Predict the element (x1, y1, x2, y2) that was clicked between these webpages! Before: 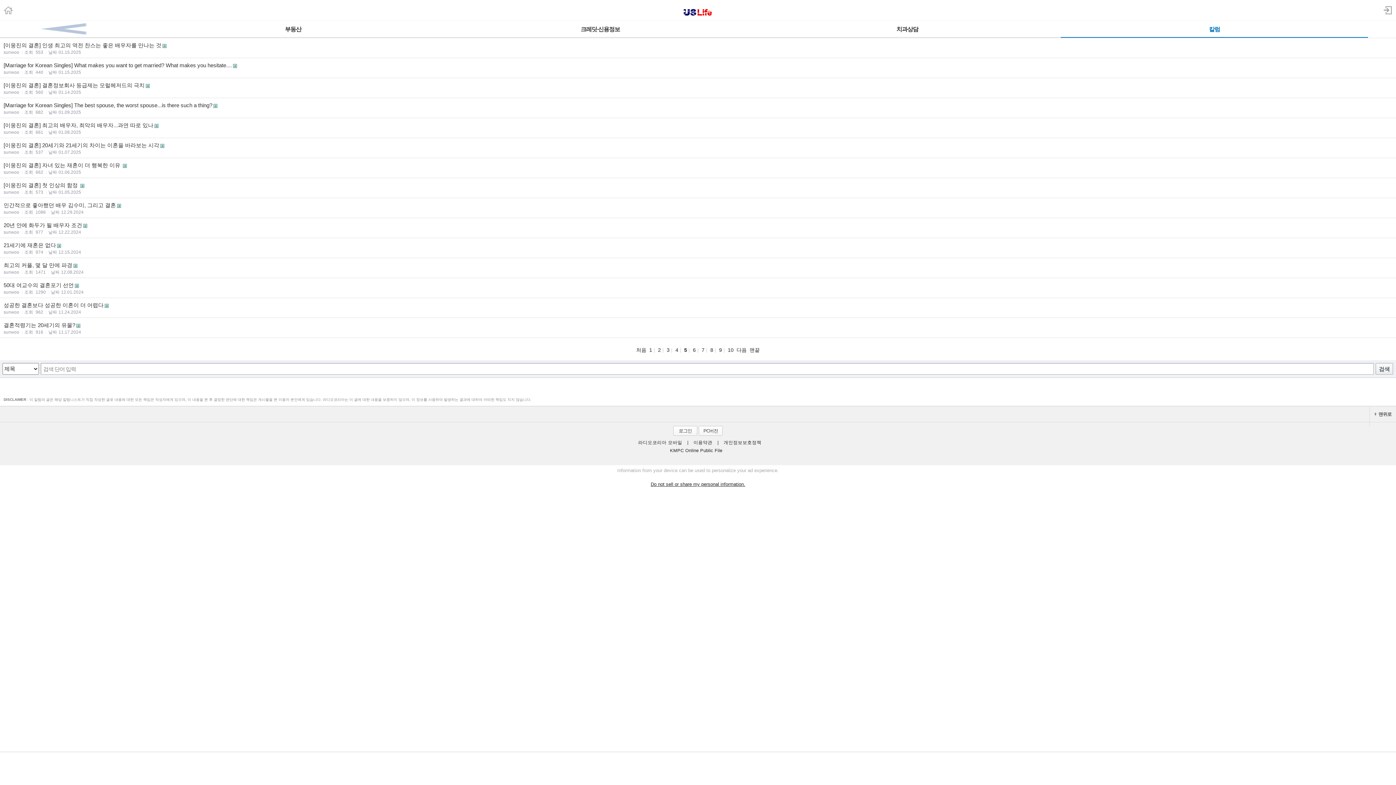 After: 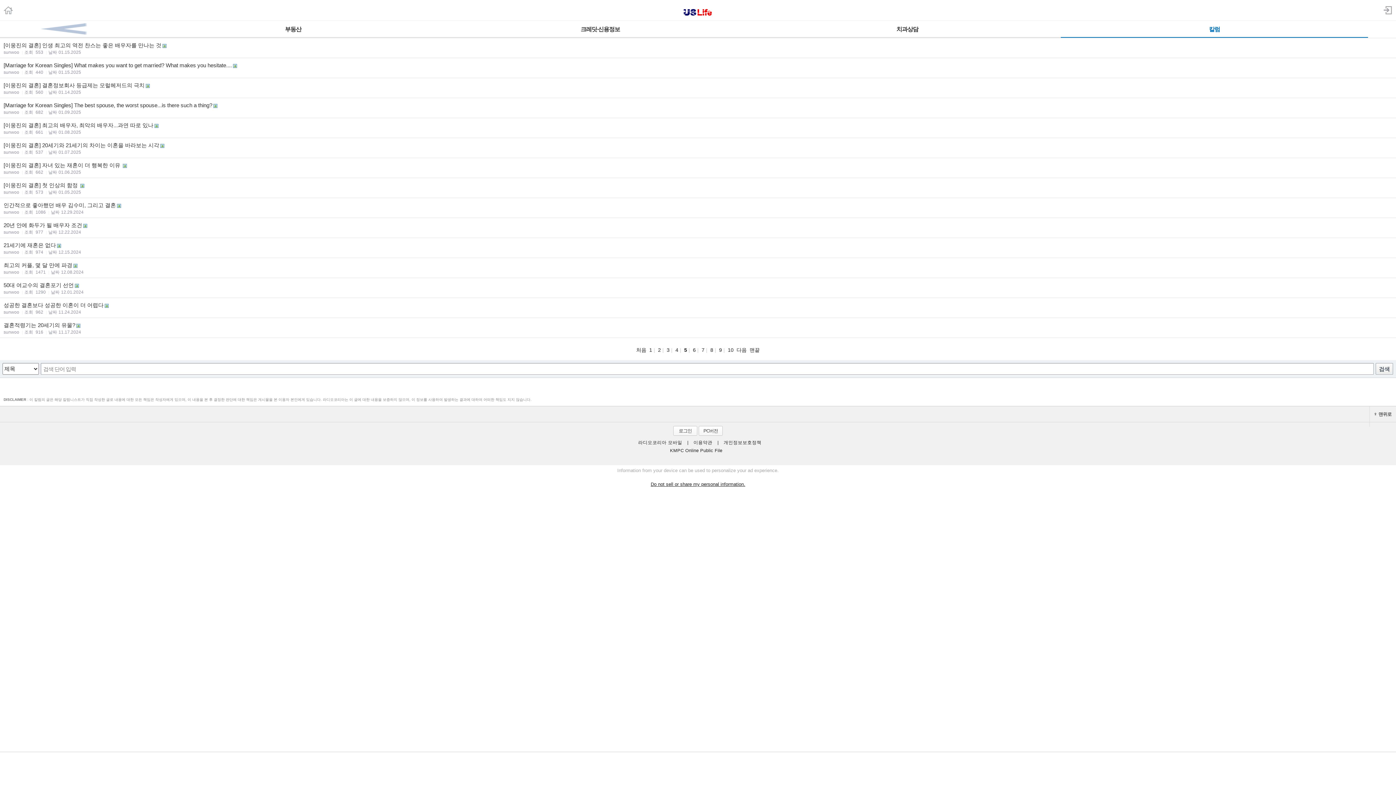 Action: bbox: (698, 426, 722, 436) label: PC버전